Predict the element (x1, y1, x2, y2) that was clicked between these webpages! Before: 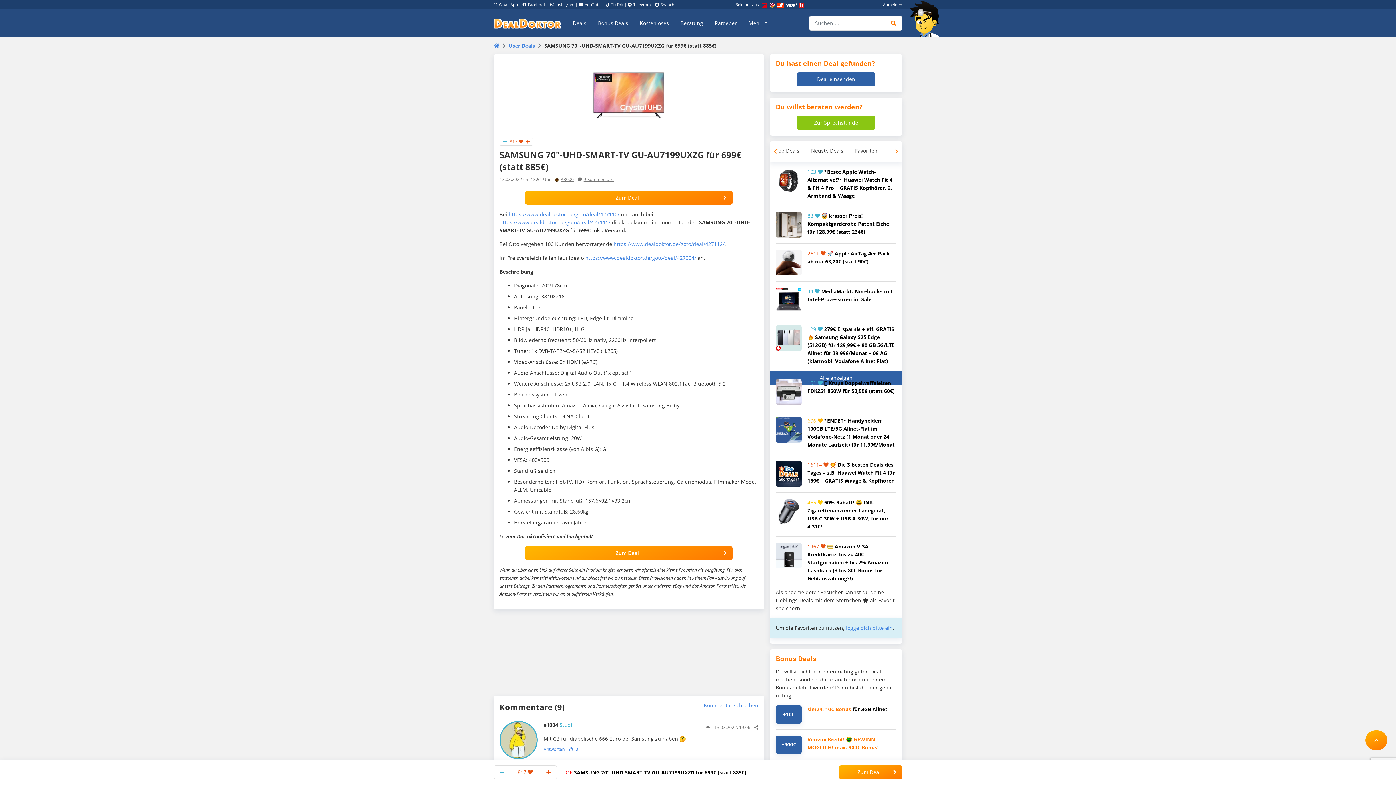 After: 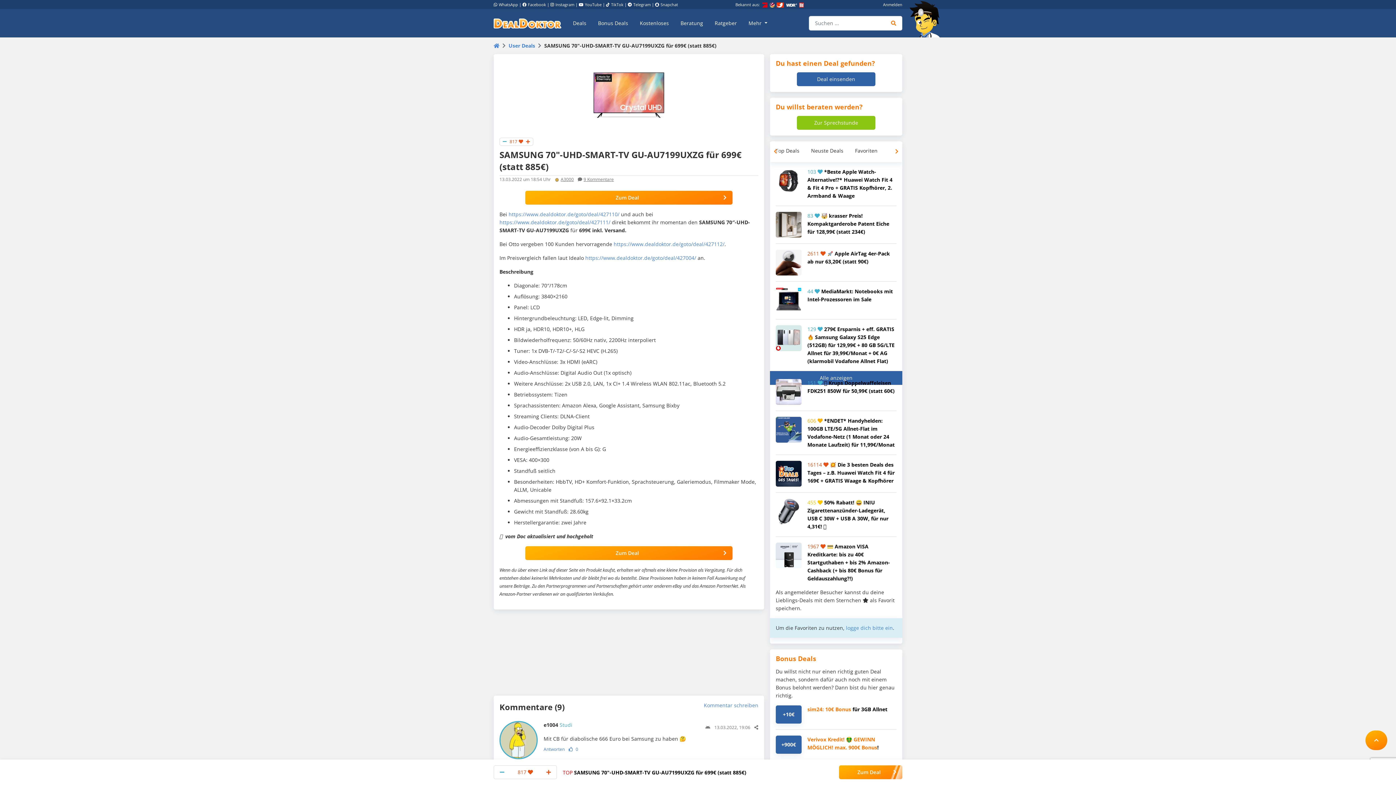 Action: bbox: (705, 724, 710, 730)